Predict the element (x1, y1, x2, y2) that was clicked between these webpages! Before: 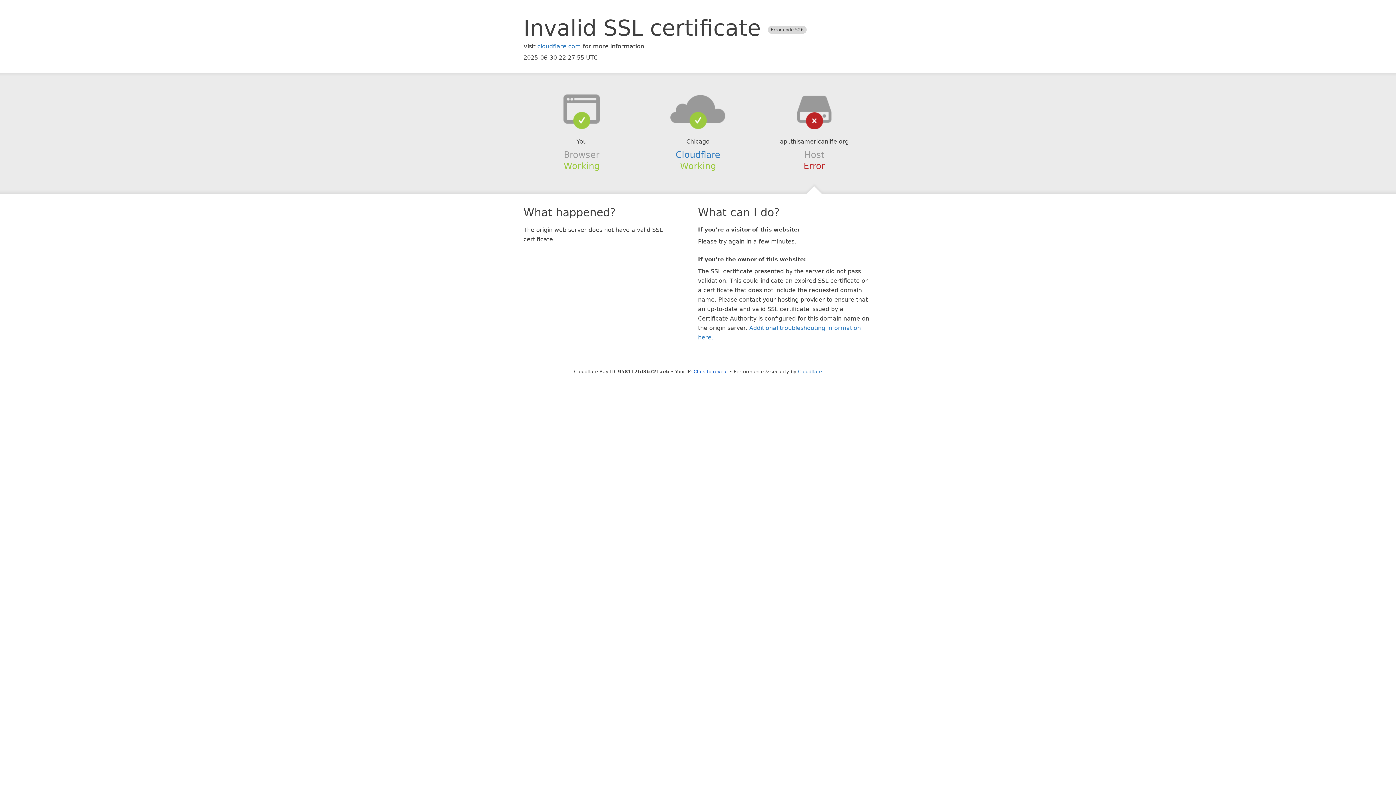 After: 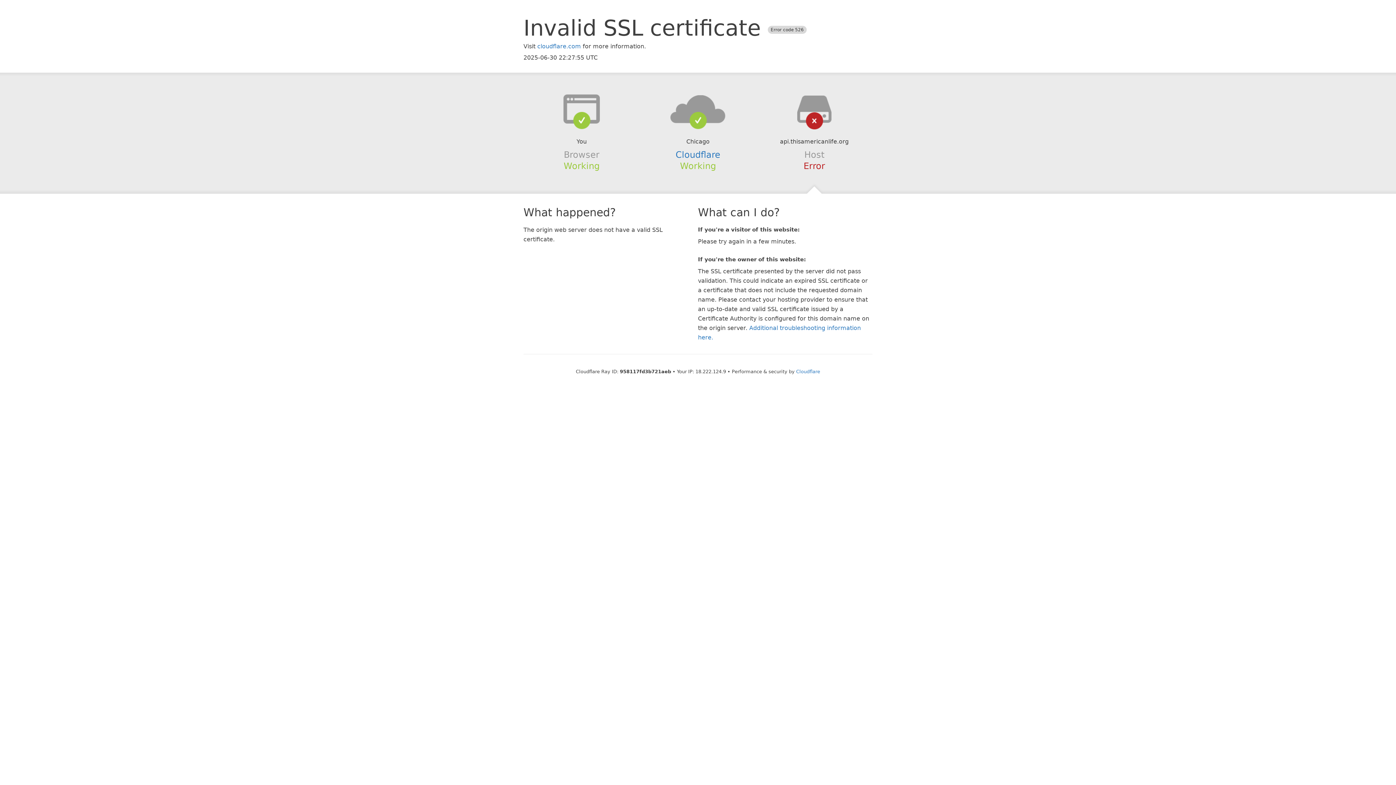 Action: label: Click to reveal bbox: (693, 368, 728, 374)